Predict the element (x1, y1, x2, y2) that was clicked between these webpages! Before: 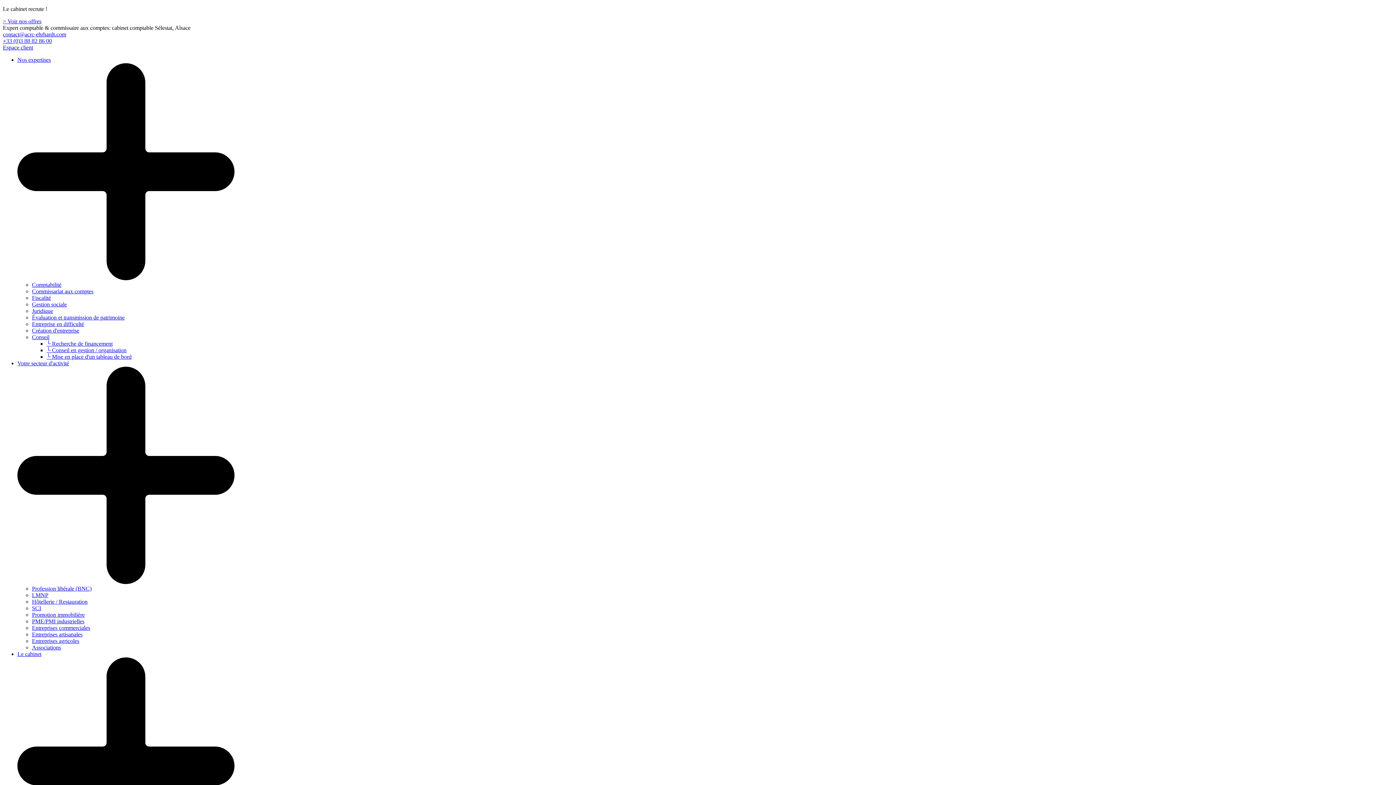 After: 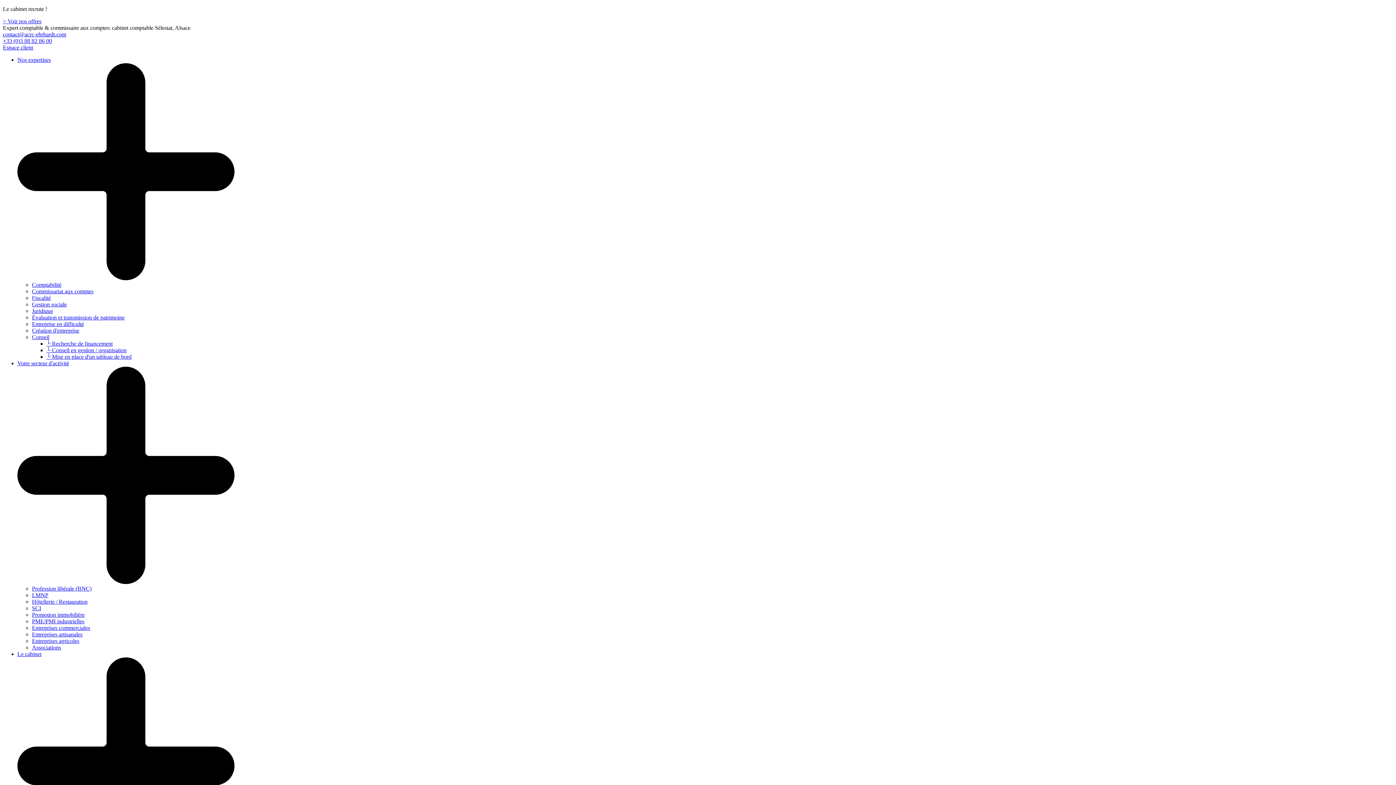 Action: bbox: (32, 592, 48, 598) label: LMNP